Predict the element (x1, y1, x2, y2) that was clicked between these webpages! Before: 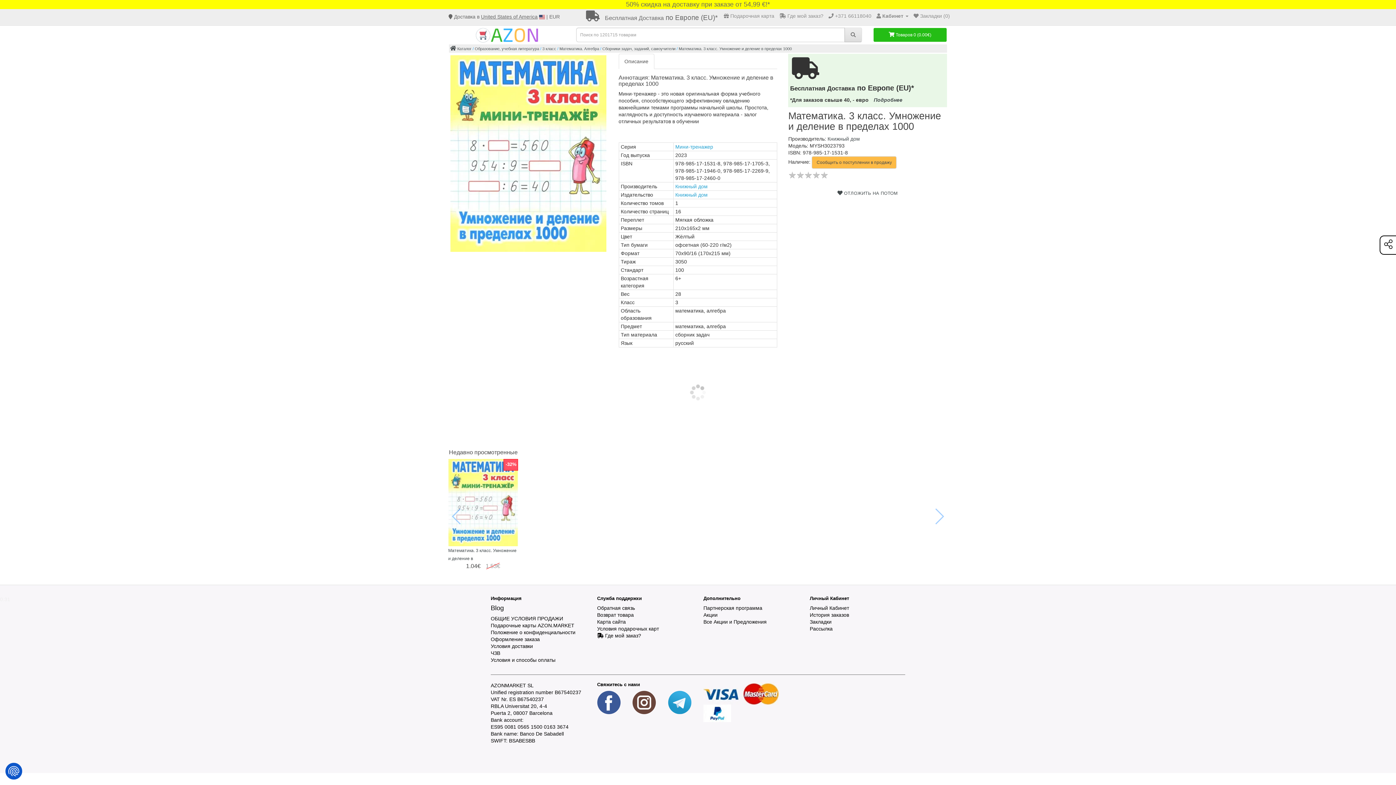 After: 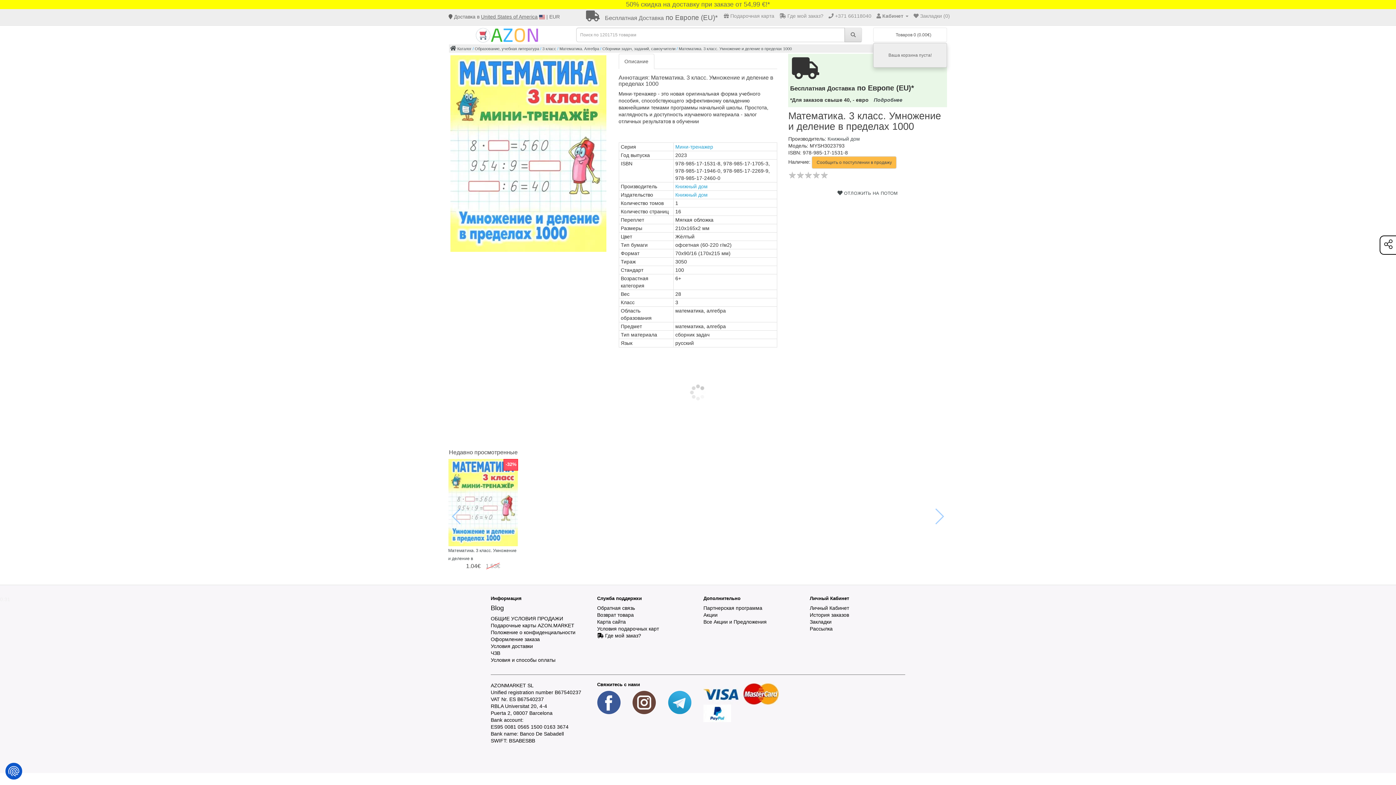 Action: bbox: (873, 27, 947, 42) label:  Товаров 0 (0.00€)